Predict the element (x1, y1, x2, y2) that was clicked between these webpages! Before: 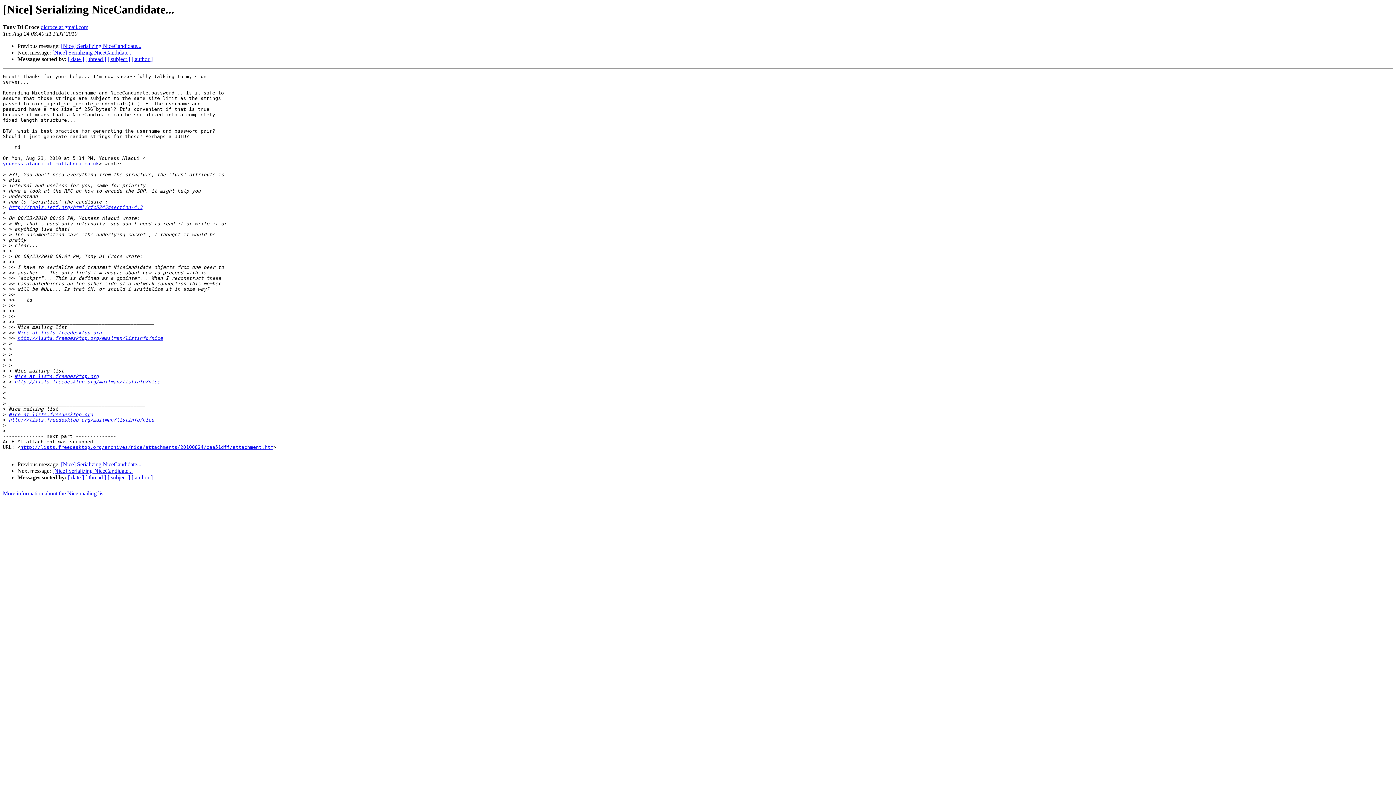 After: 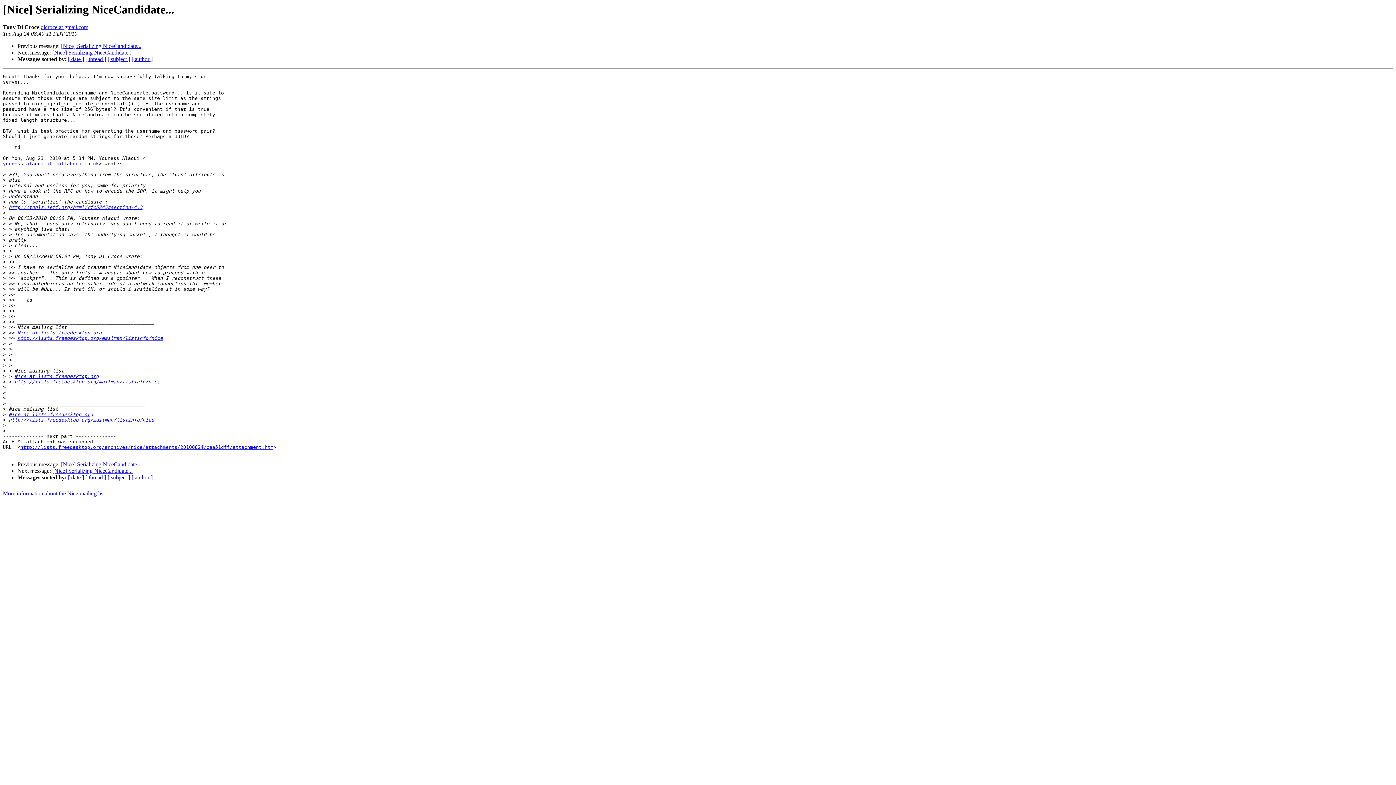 Action: label: dicroce at gmail.com bbox: (40, 24, 88, 30)